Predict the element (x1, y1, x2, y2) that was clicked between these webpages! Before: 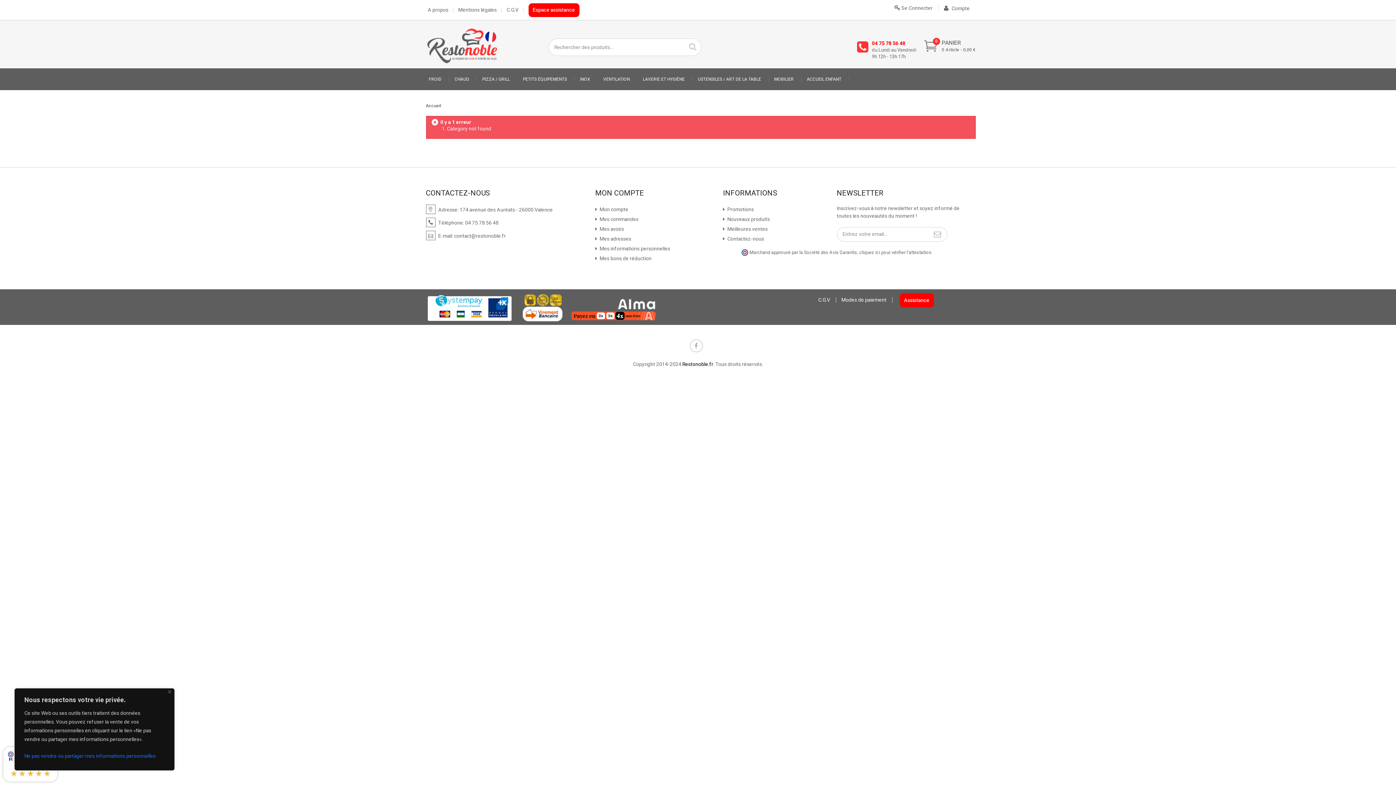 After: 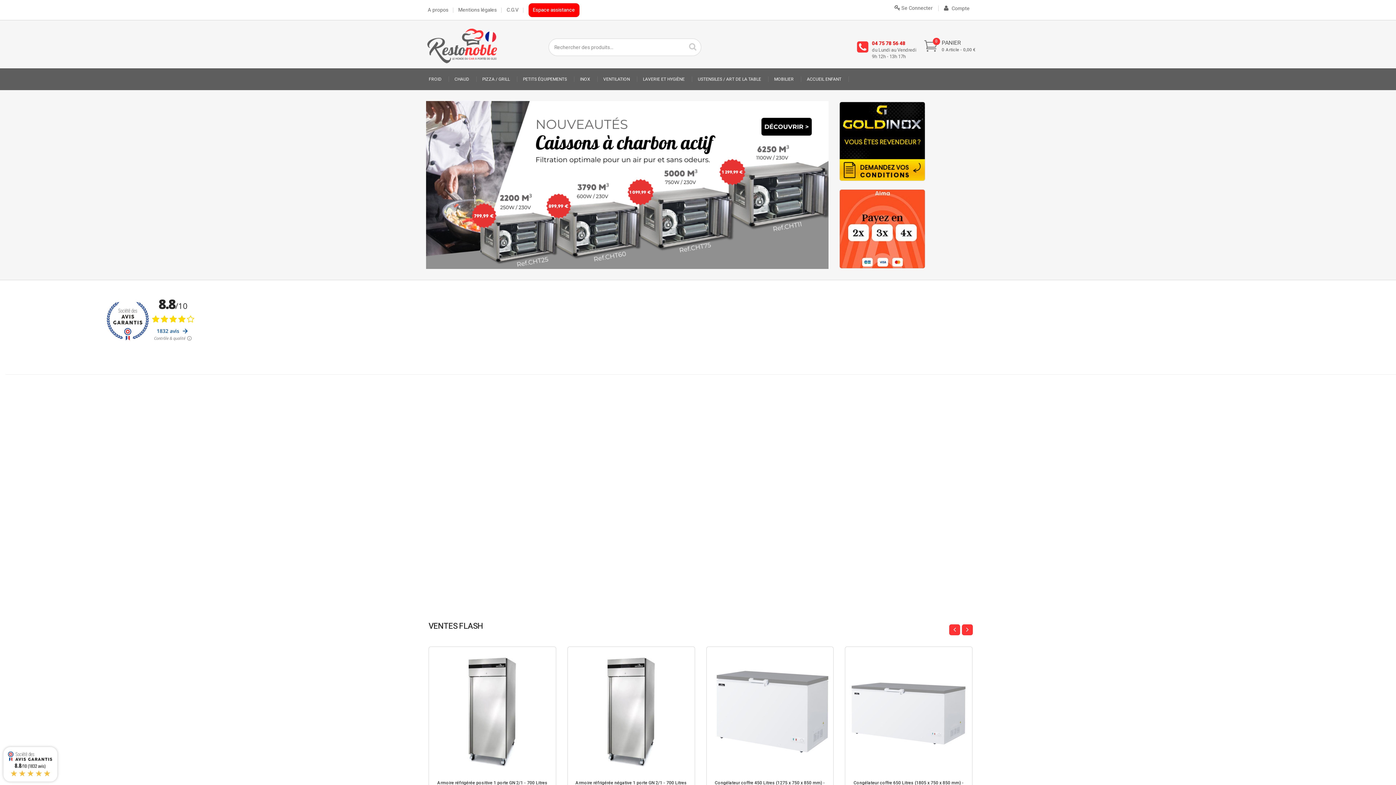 Action: bbox: (426, 27, 498, 64)